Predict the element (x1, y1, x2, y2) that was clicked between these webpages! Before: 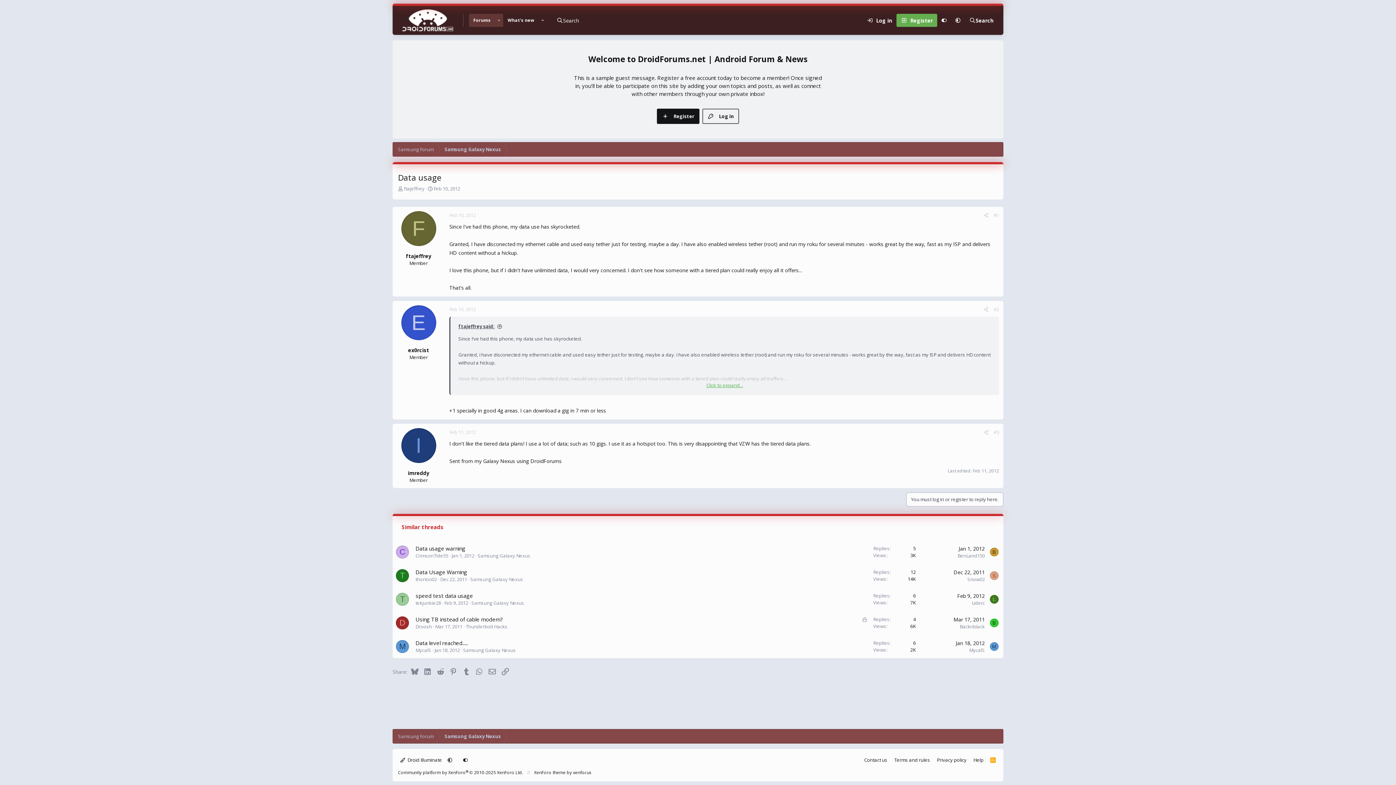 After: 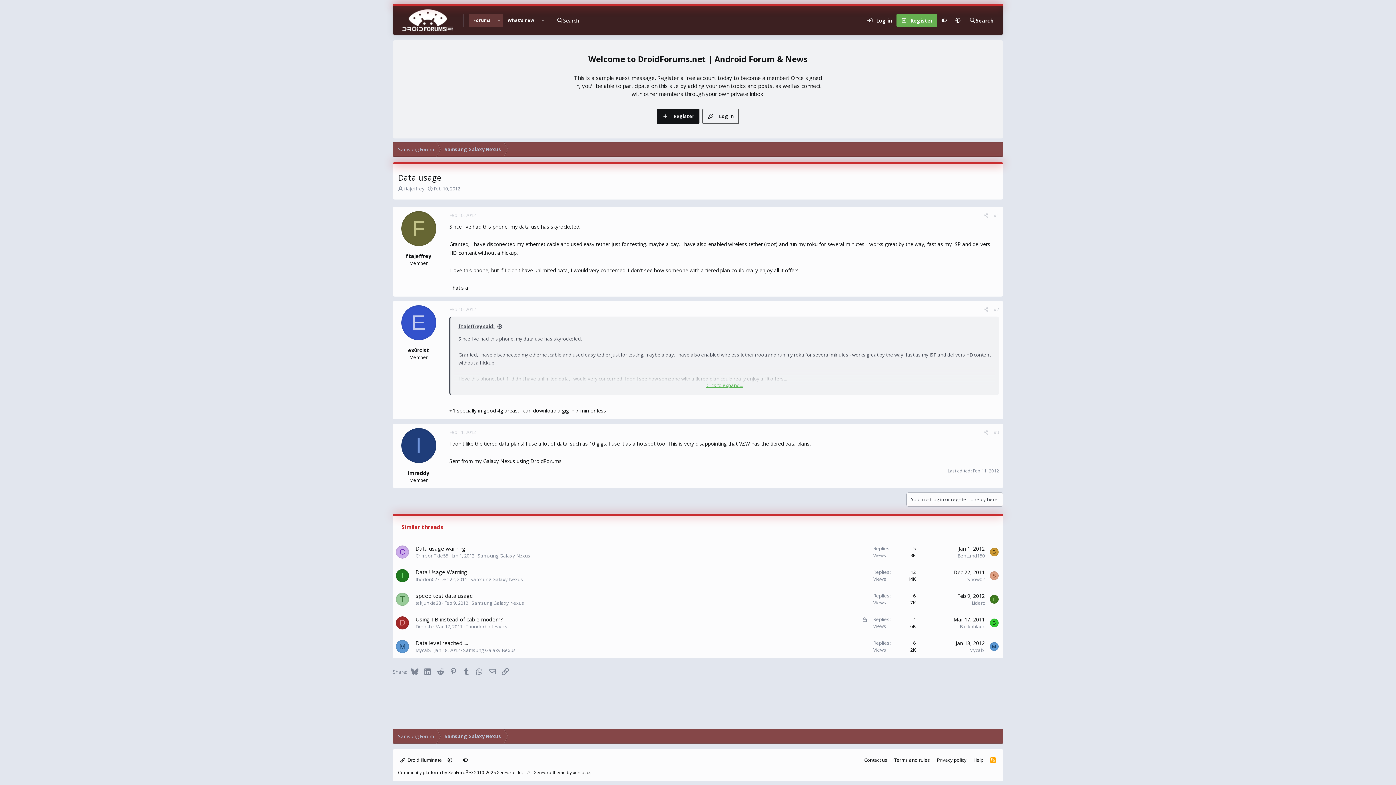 Action: bbox: (960, 623, 985, 630) label: Backnblack